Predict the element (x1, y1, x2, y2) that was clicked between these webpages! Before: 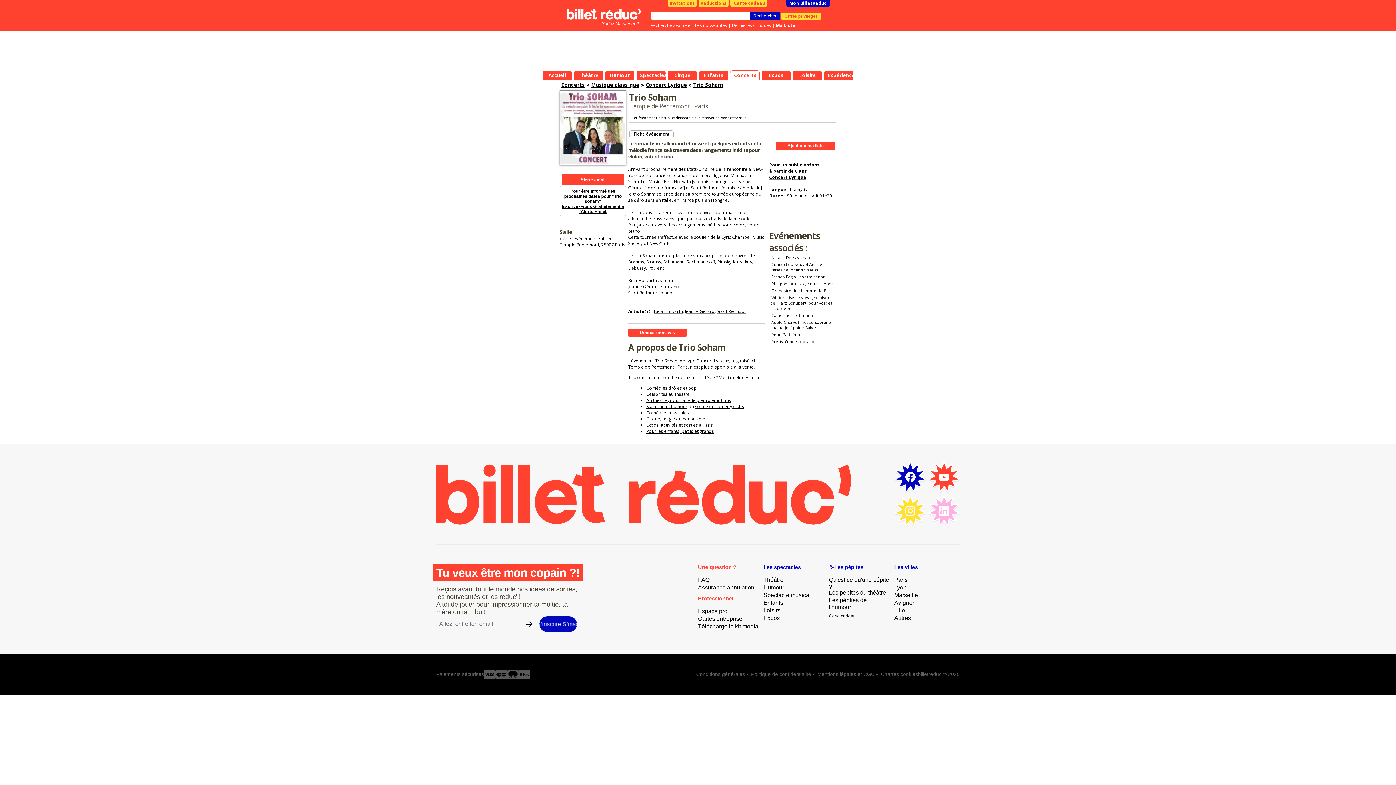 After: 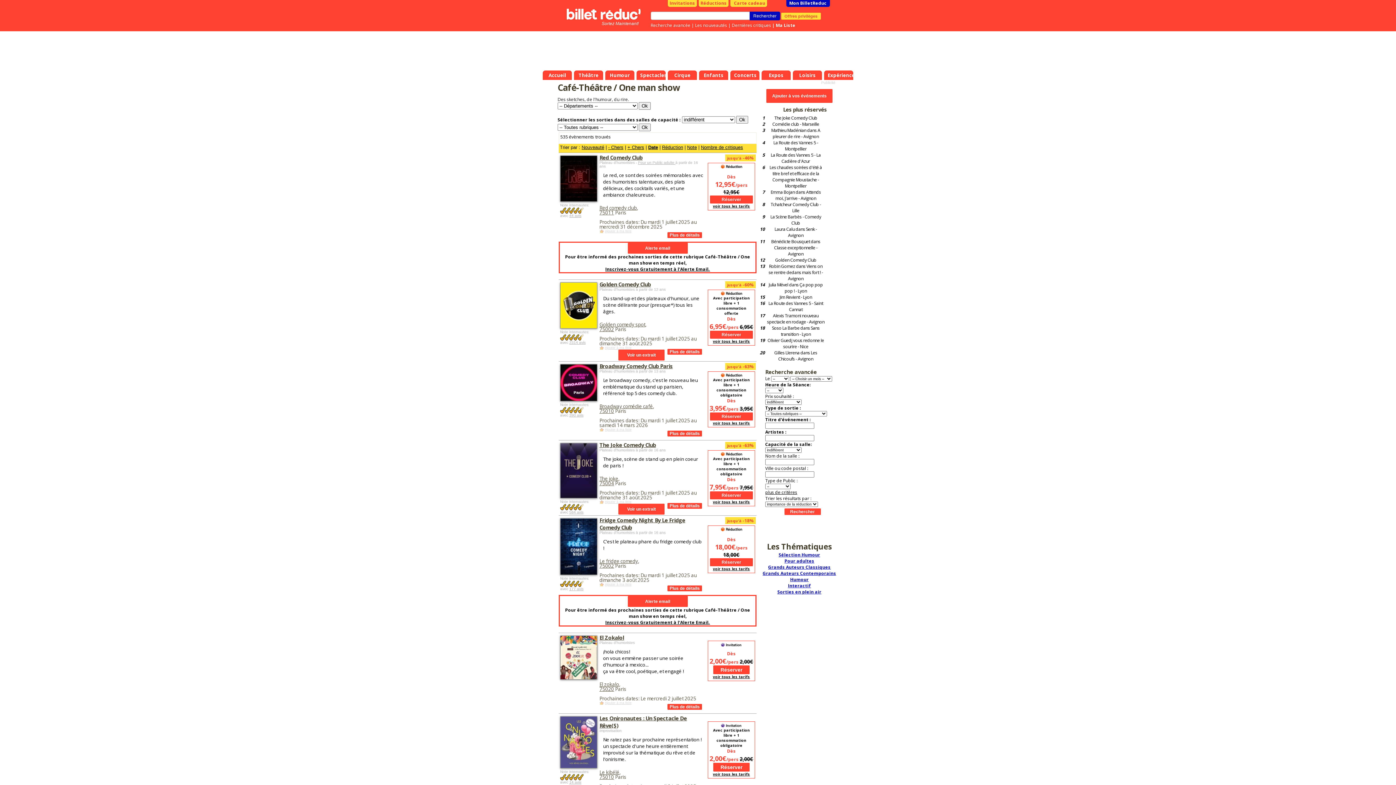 Action: bbox: (646, 403, 687, 409) label: Stand-up et humour